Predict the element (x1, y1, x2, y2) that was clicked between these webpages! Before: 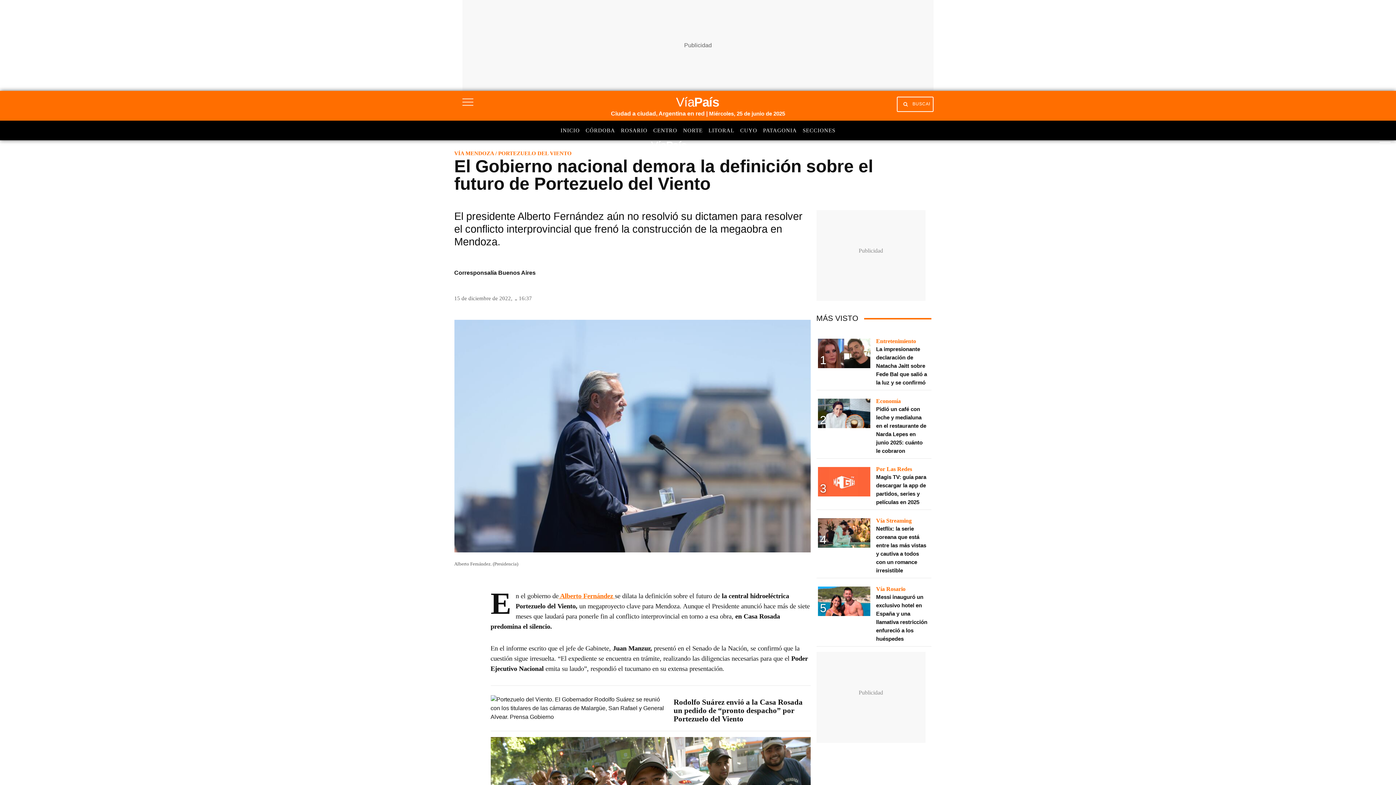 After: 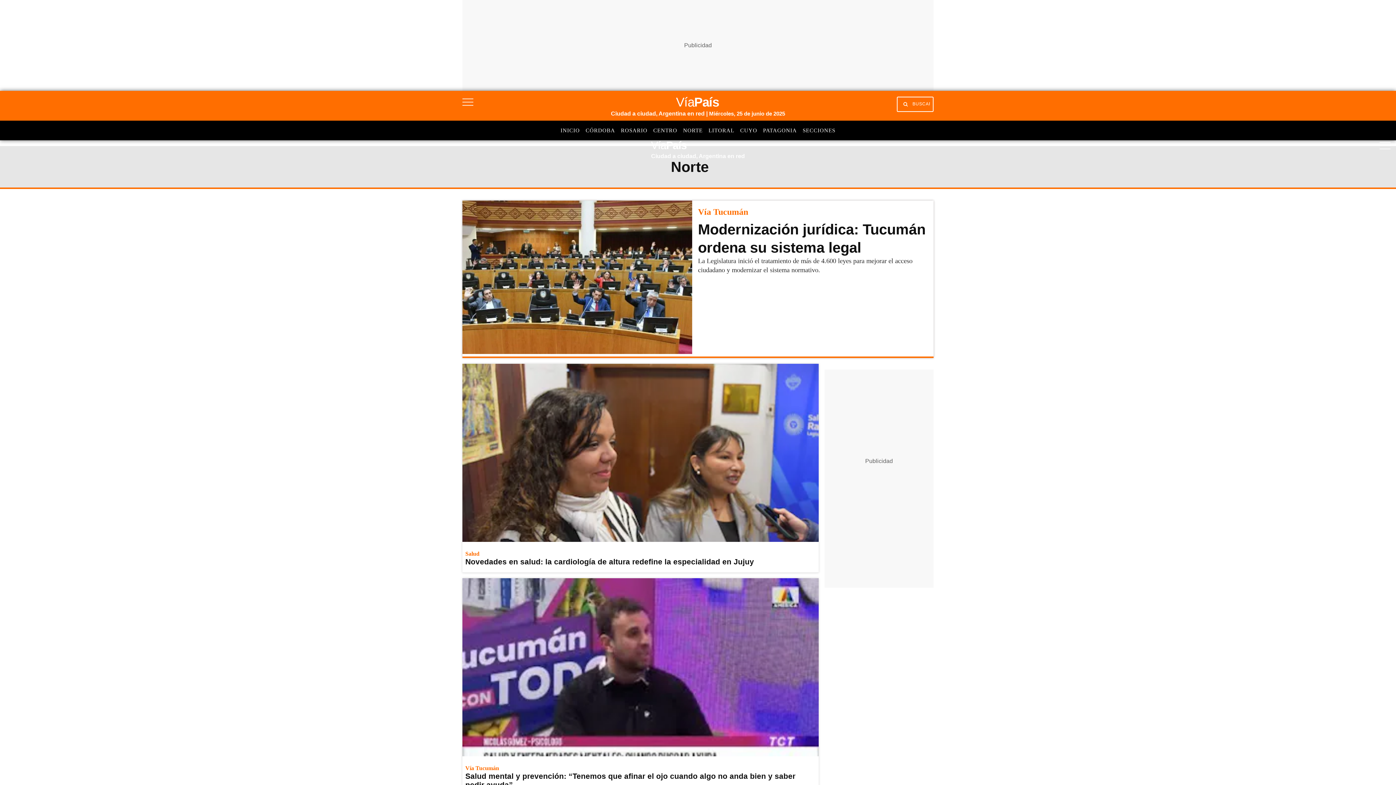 Action: bbox: (683, 127, 702, 133) label: NORTE